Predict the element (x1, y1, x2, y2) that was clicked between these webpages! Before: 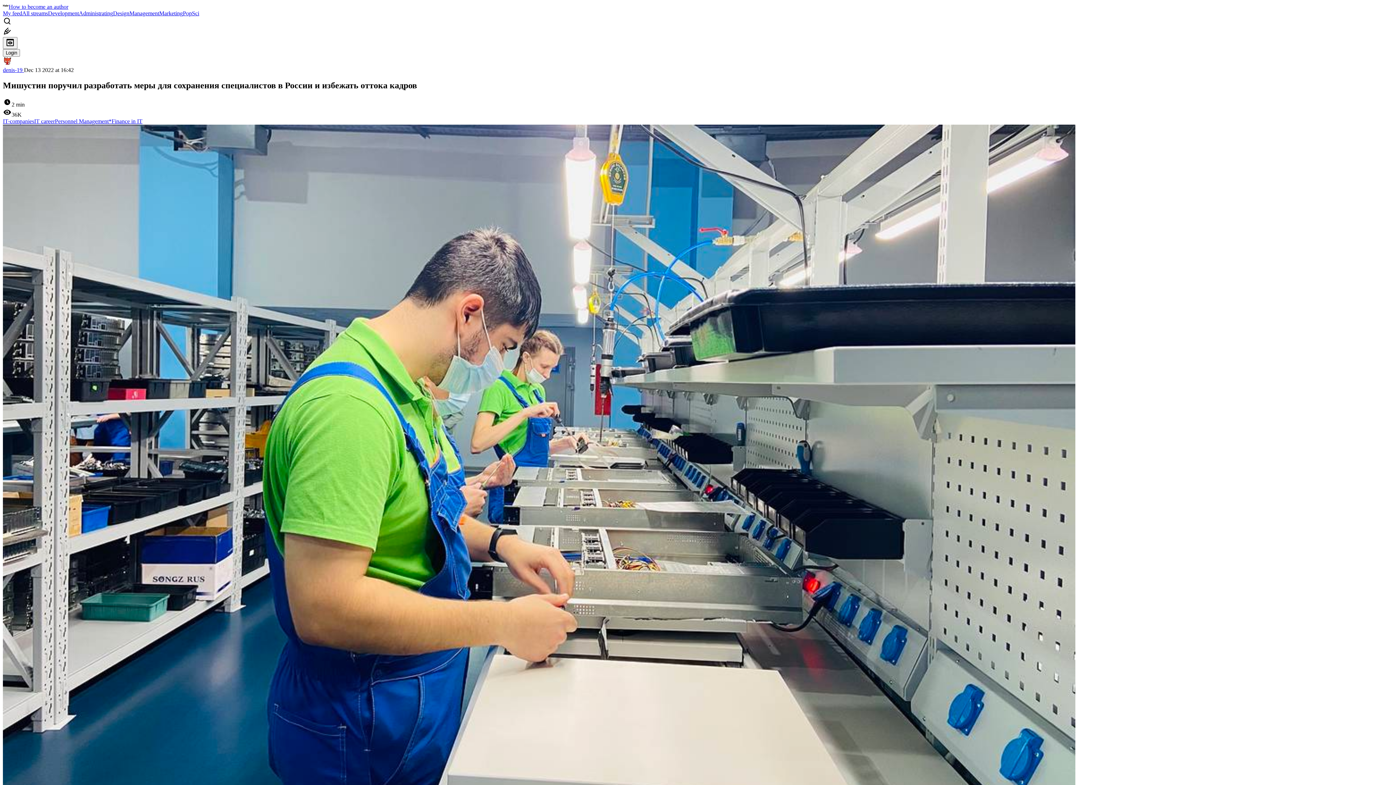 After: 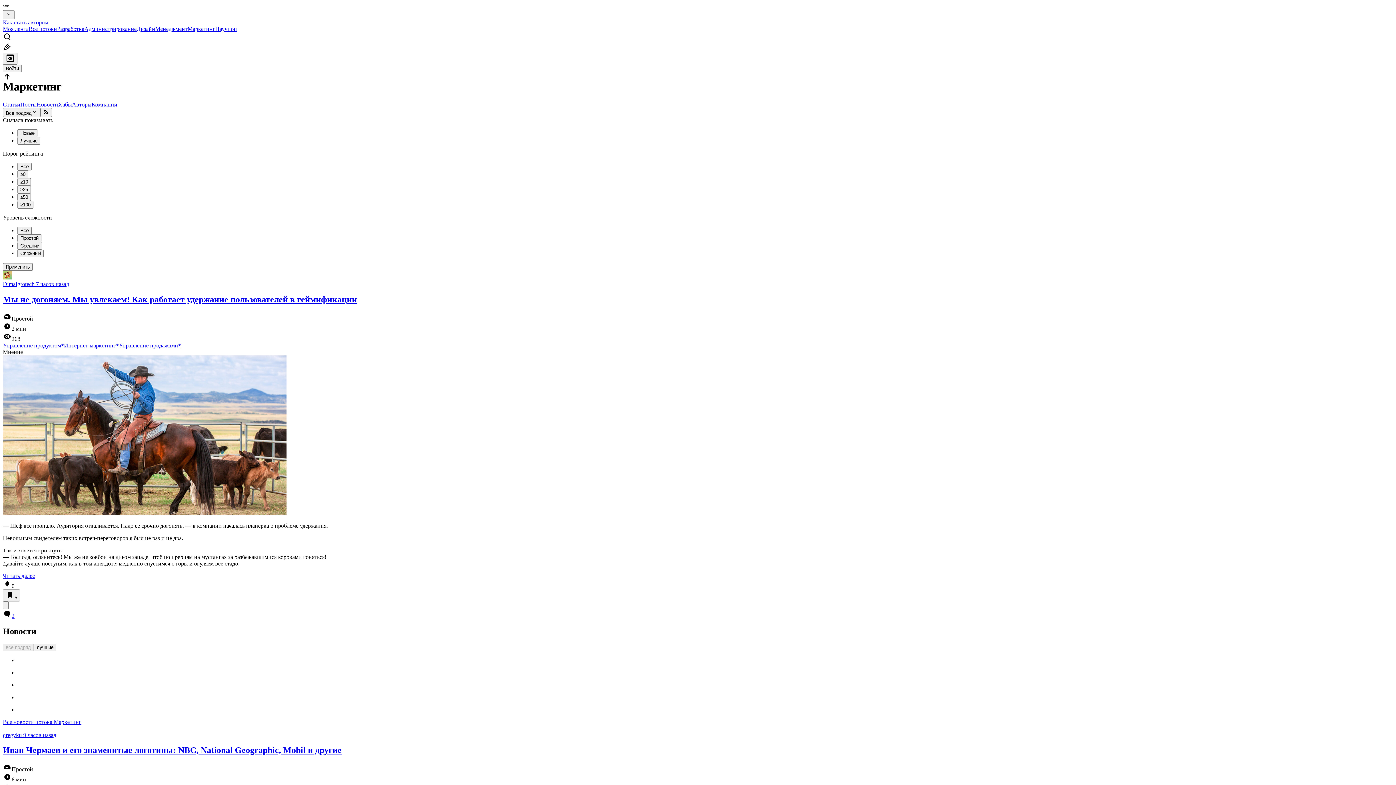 Action: label: Marketing bbox: (159, 10, 182, 16)